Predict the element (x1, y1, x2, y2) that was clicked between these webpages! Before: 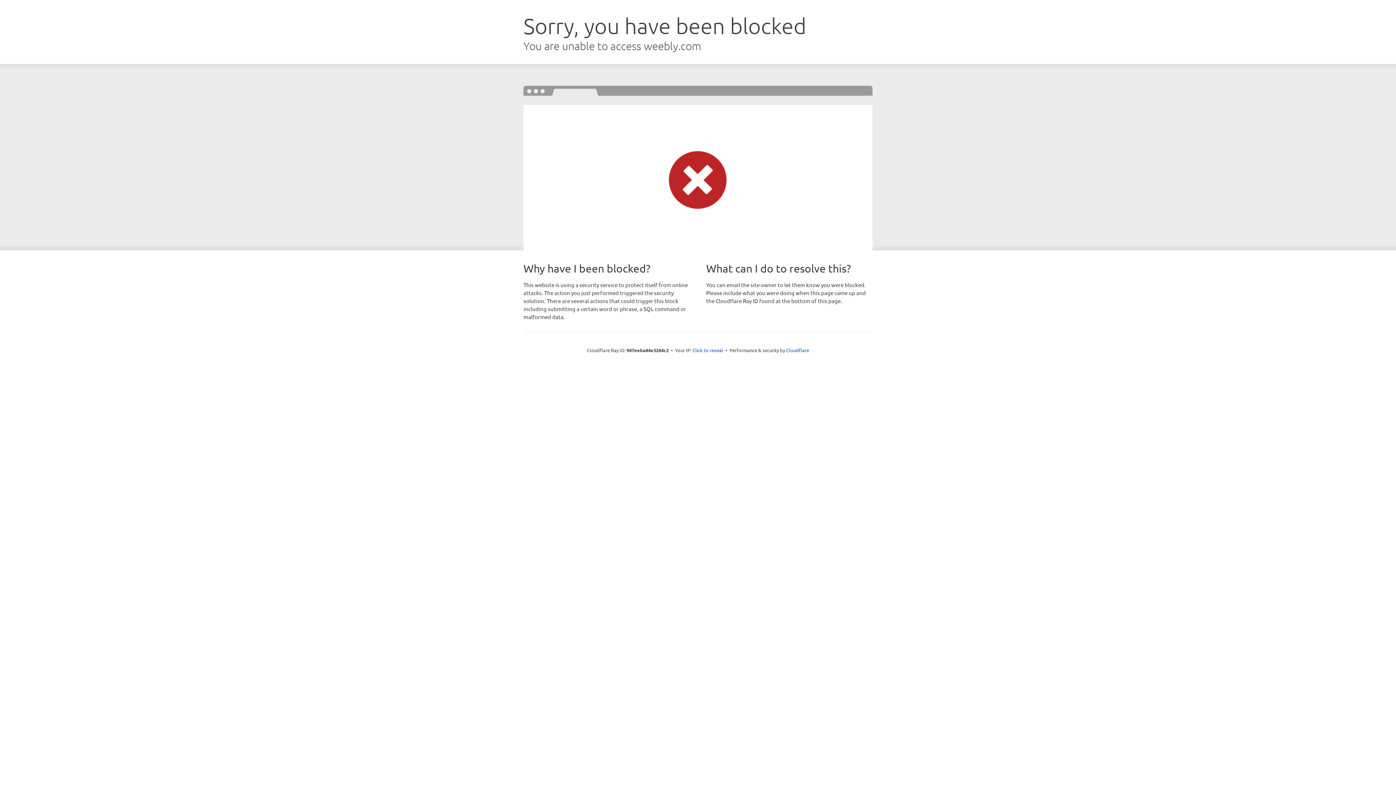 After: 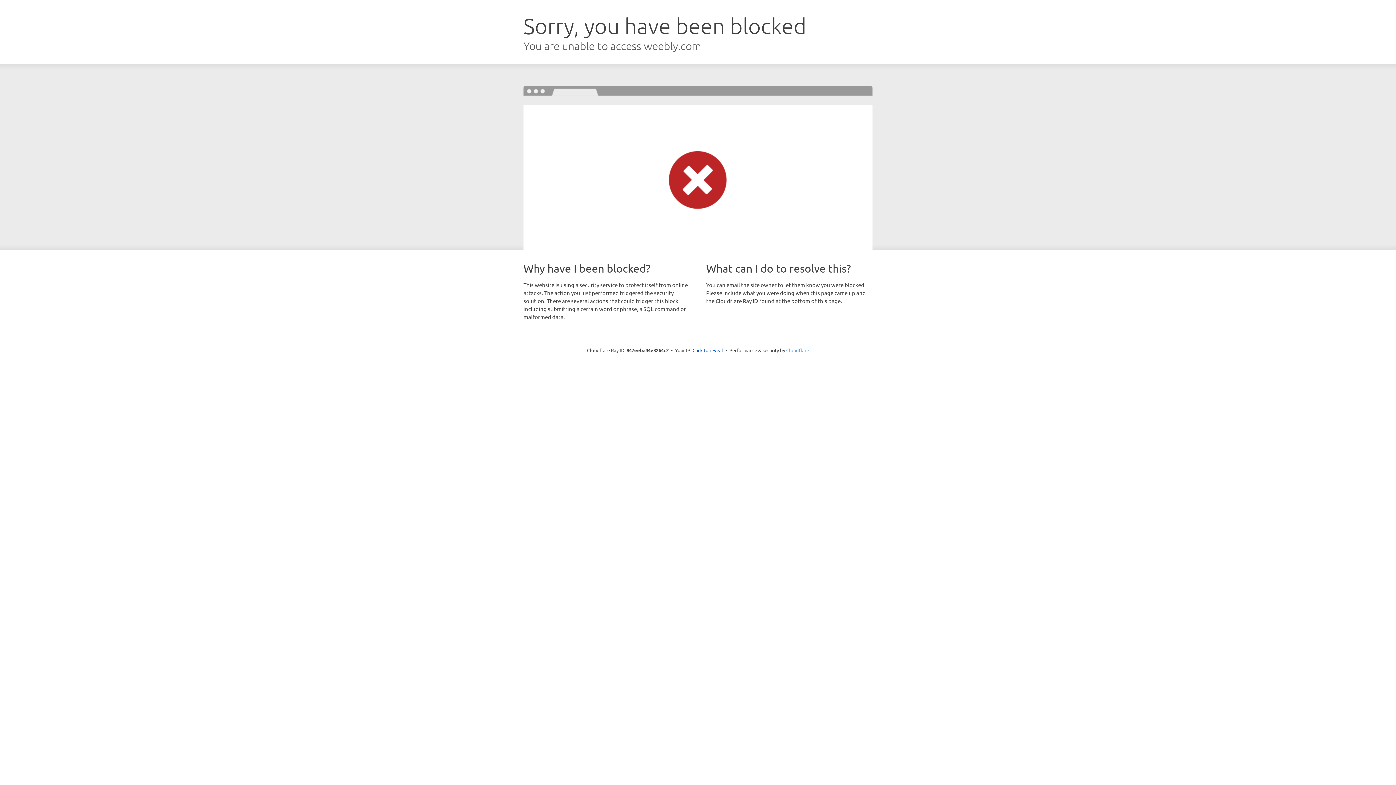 Action: bbox: (786, 347, 809, 353) label: Cloudflare